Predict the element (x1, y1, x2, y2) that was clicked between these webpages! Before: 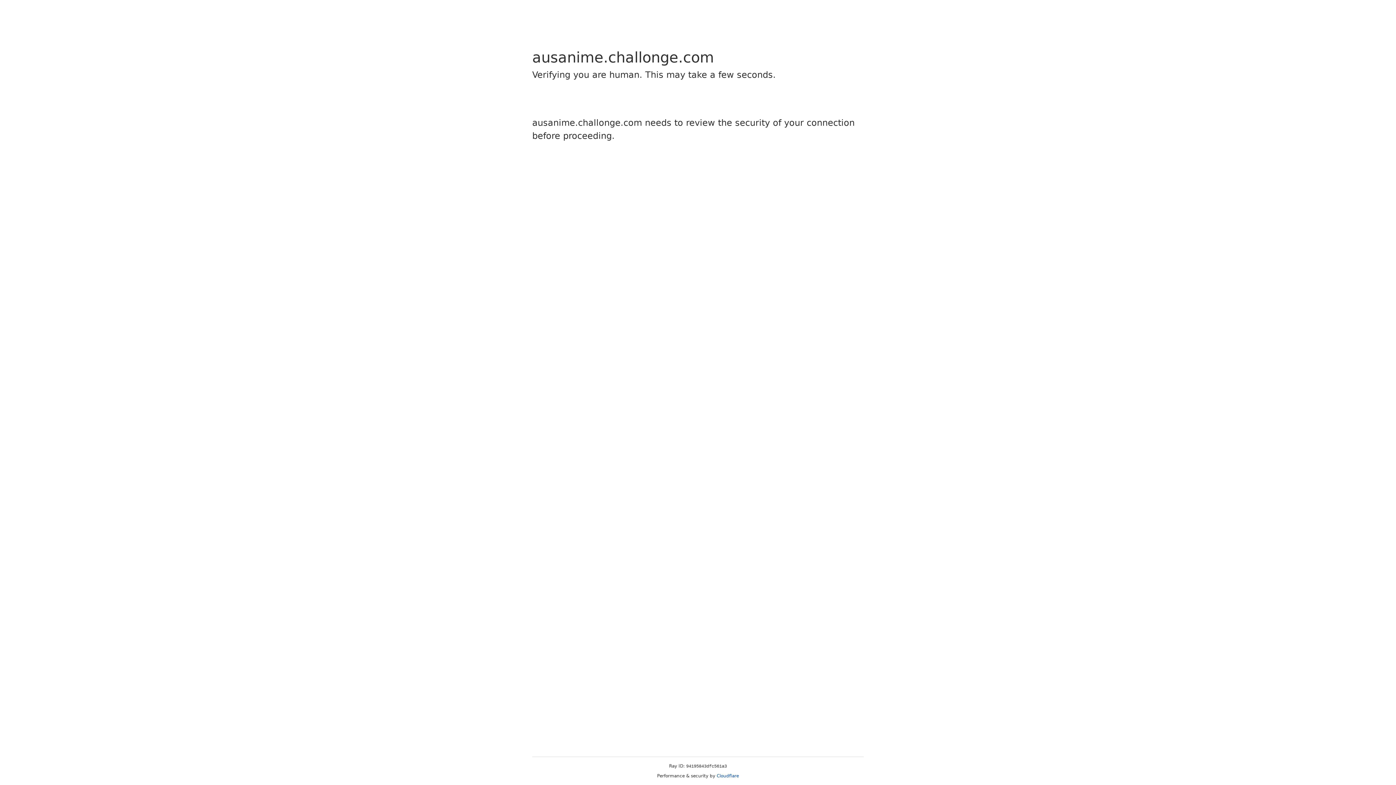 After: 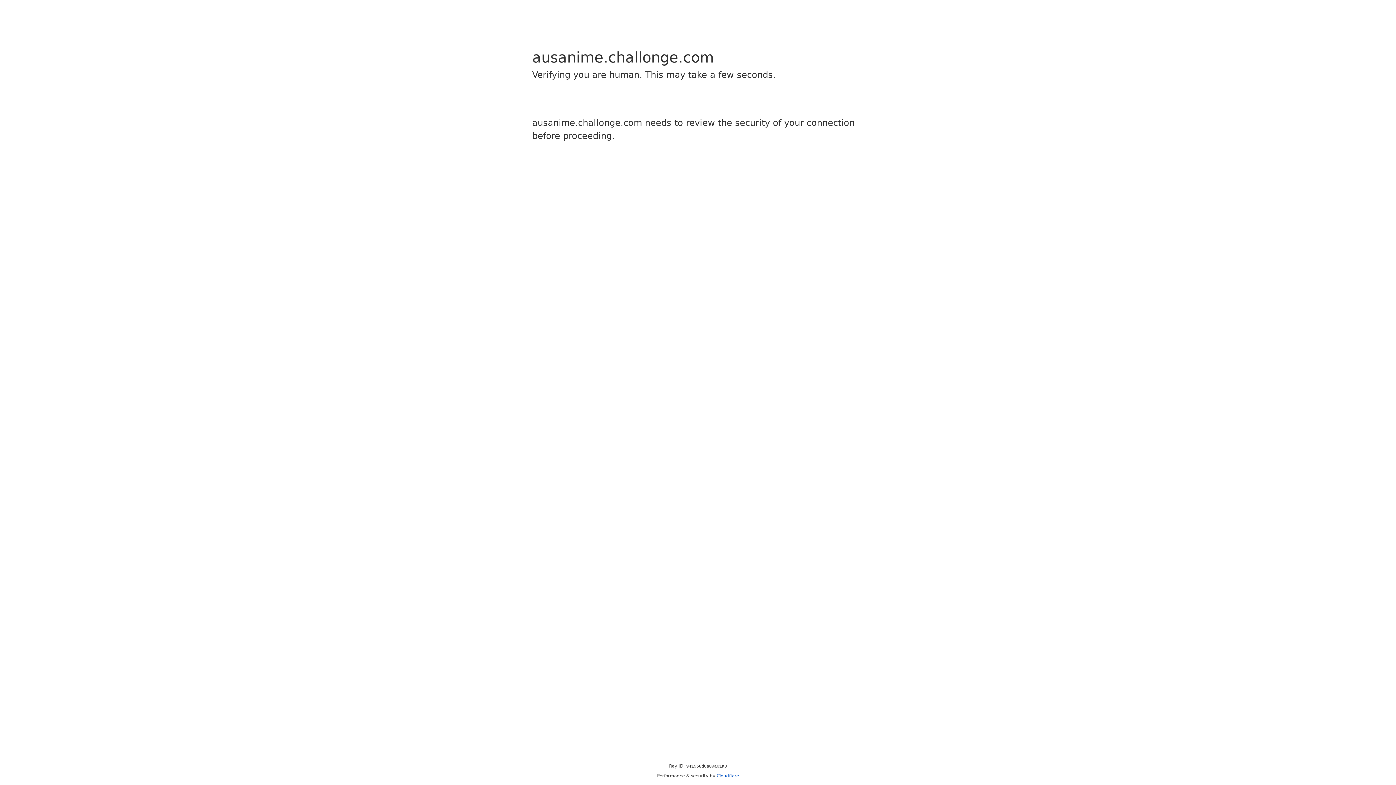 Action: bbox: (716, 773, 739, 778) label: Cloudflare